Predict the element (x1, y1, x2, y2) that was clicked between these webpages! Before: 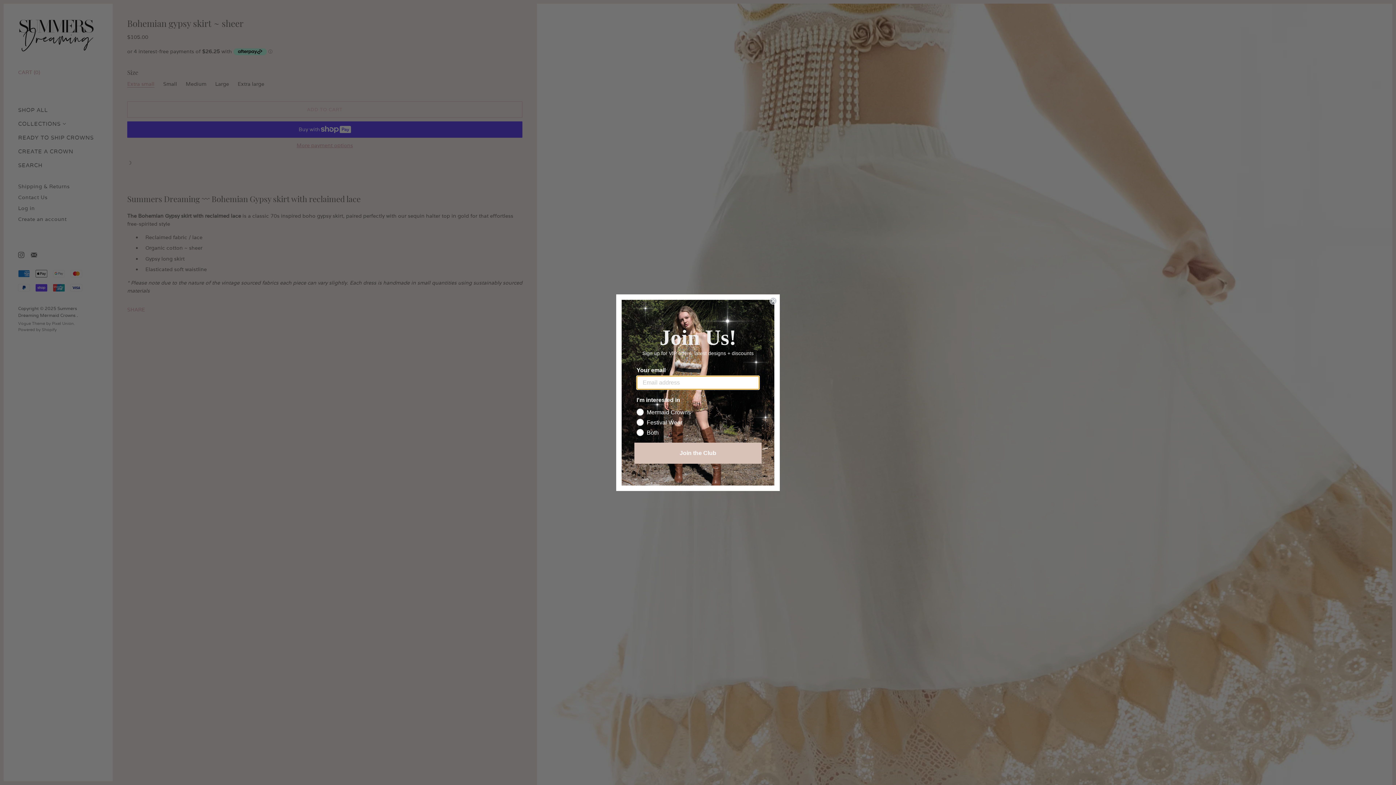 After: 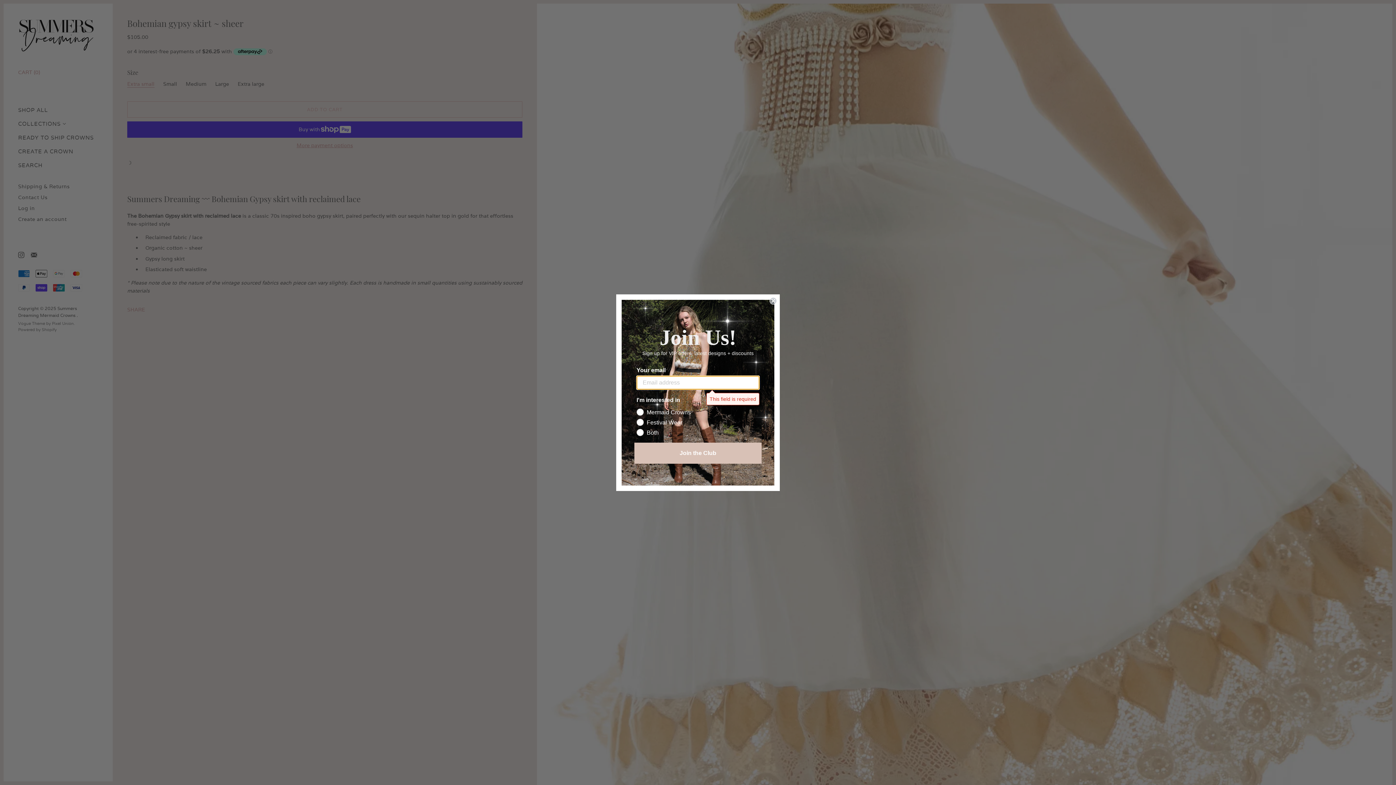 Action: label: Join the Club bbox: (636, 446, 759, 460)